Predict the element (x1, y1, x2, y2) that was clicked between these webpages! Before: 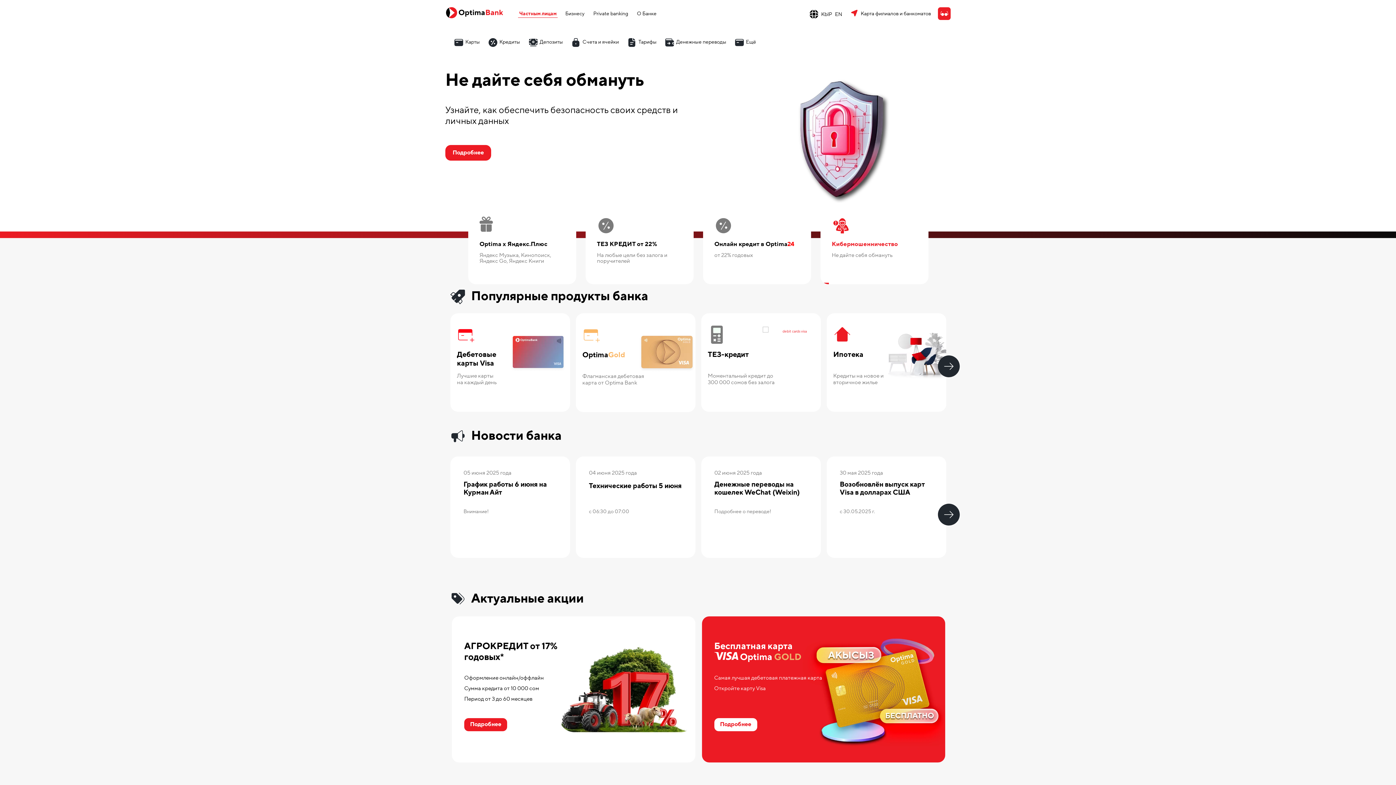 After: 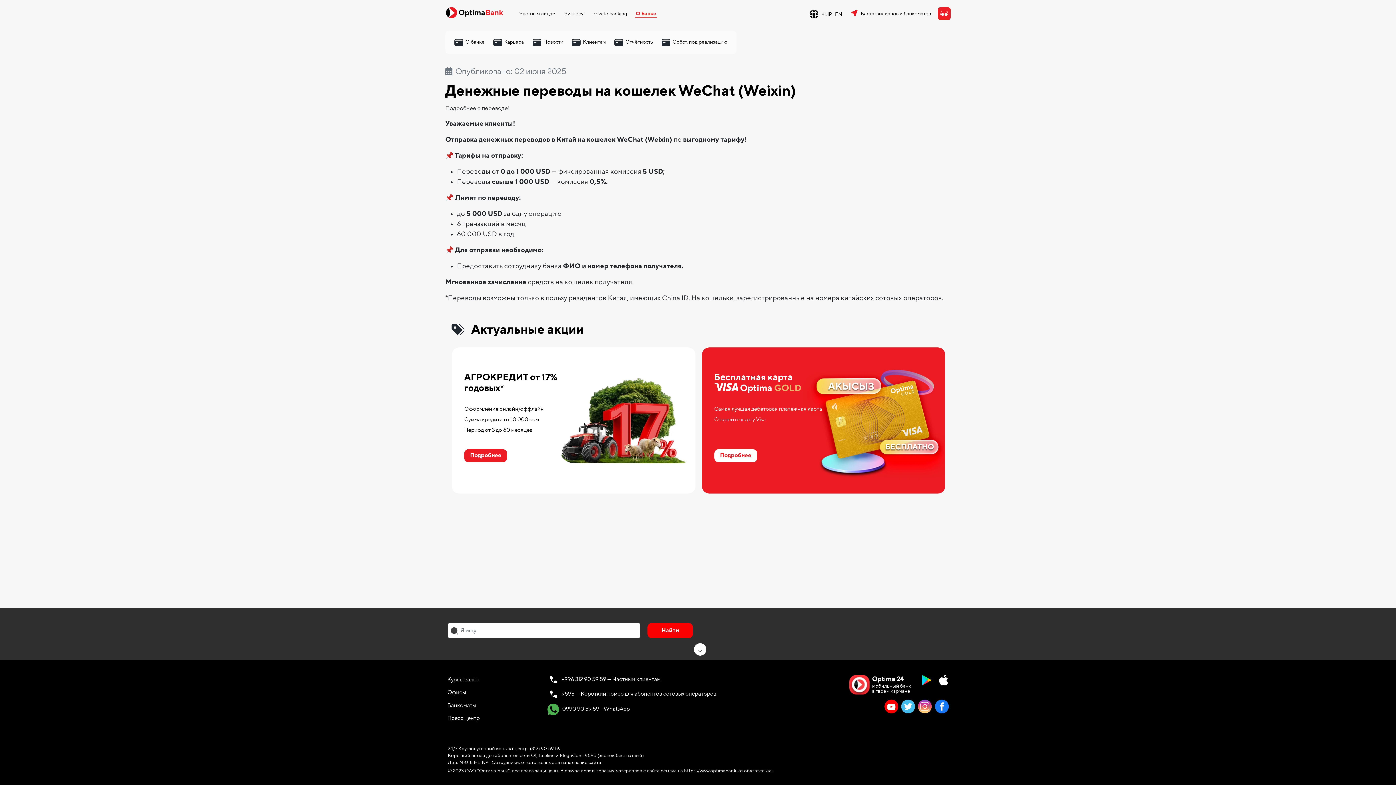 Action: label: Денежные переводы на кошелек WeChat (Weixin) bbox: (714, 480, 808, 496)